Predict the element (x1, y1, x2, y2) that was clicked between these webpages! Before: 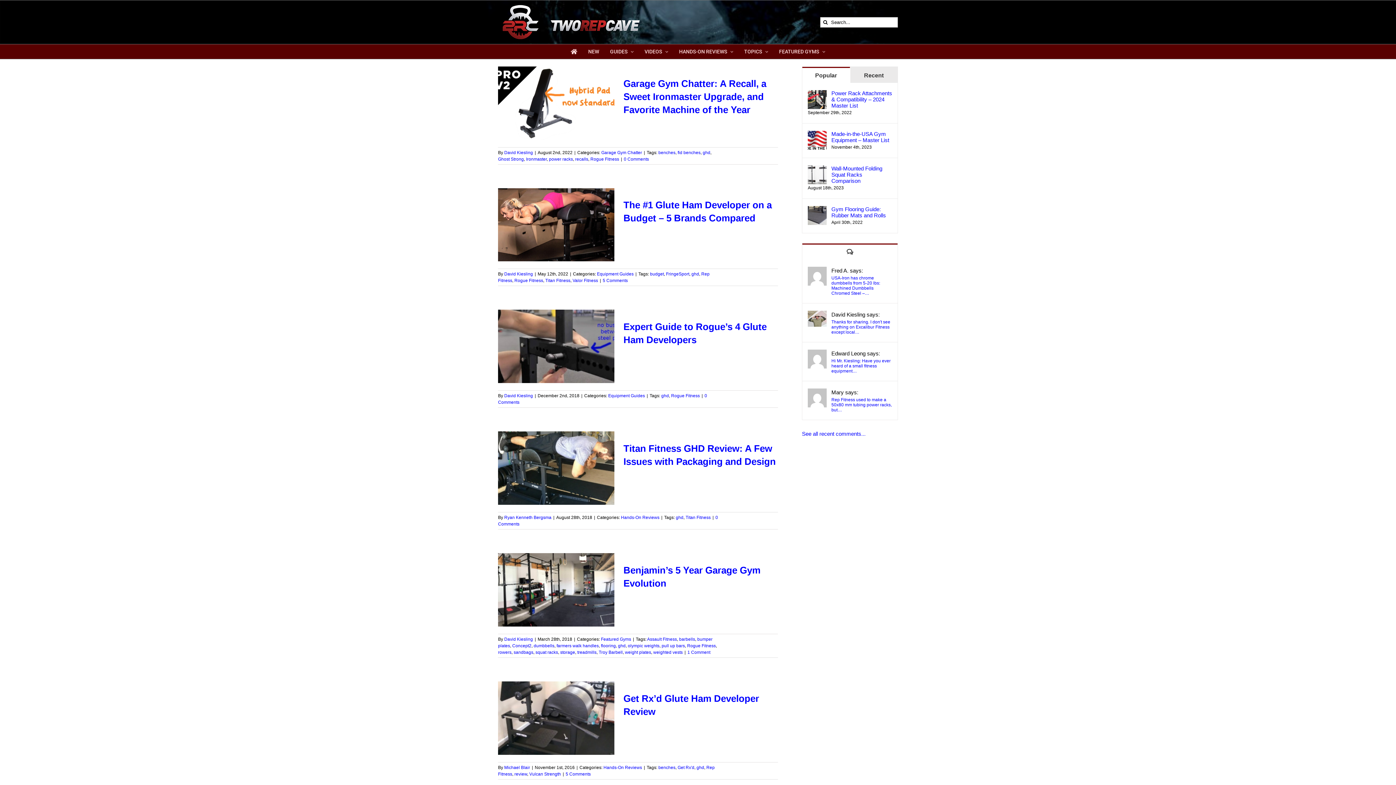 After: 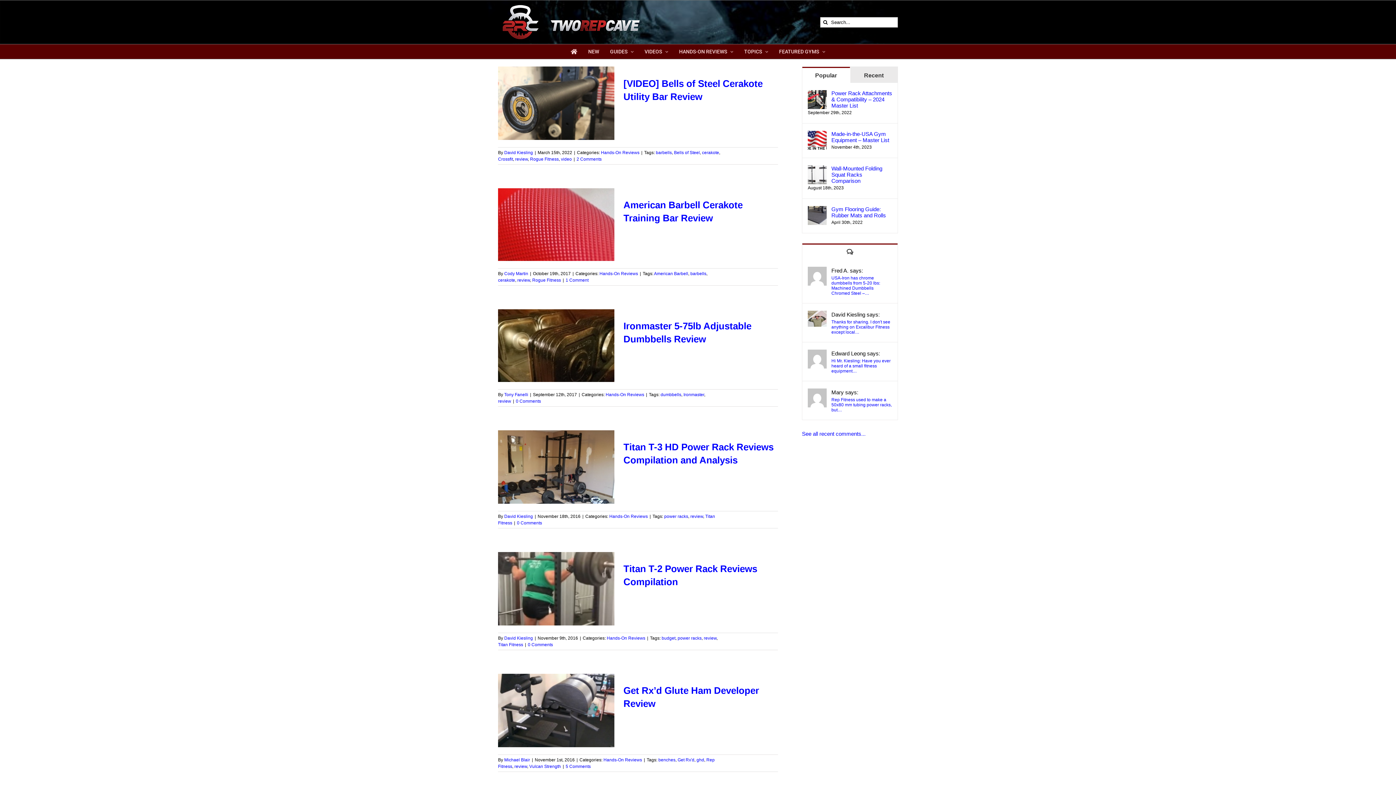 Action: label: review bbox: (514, 772, 527, 777)